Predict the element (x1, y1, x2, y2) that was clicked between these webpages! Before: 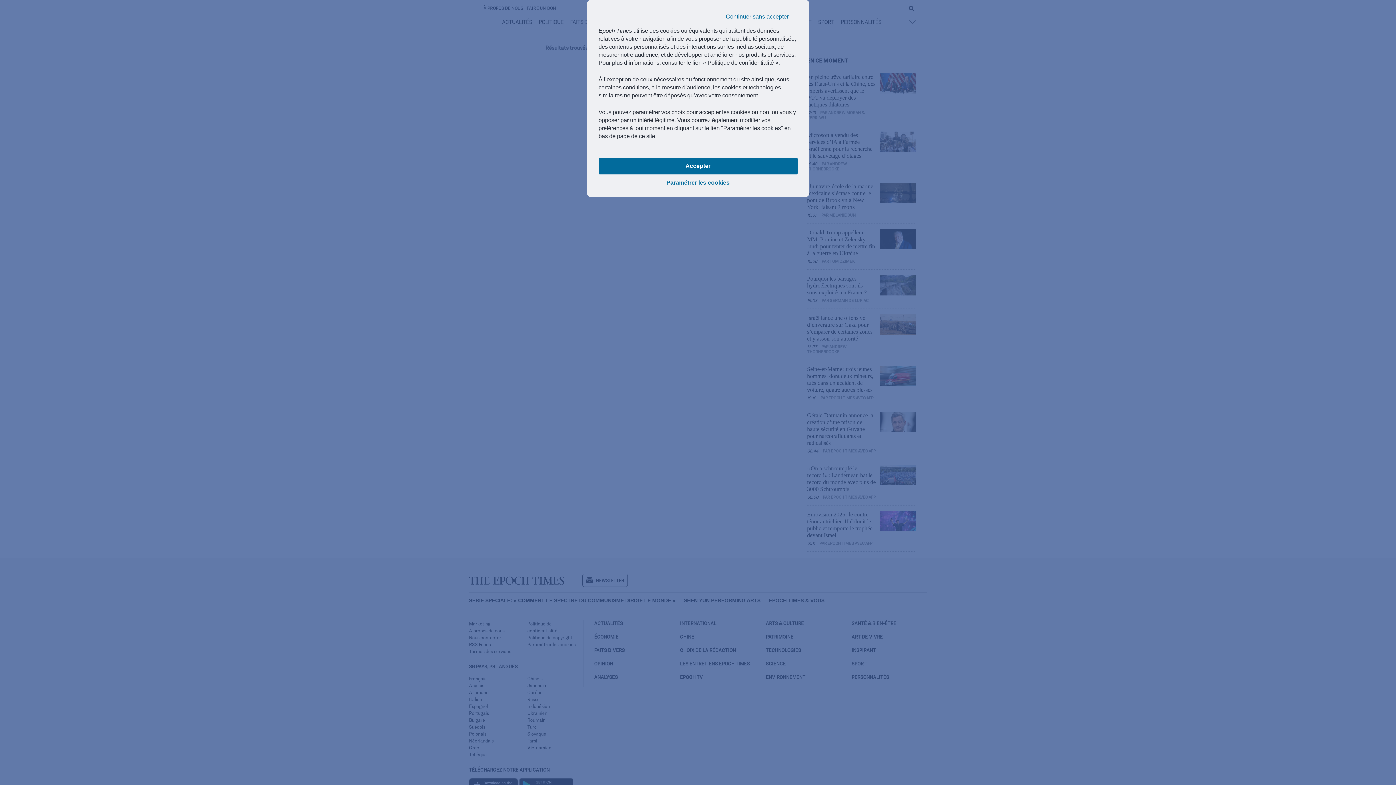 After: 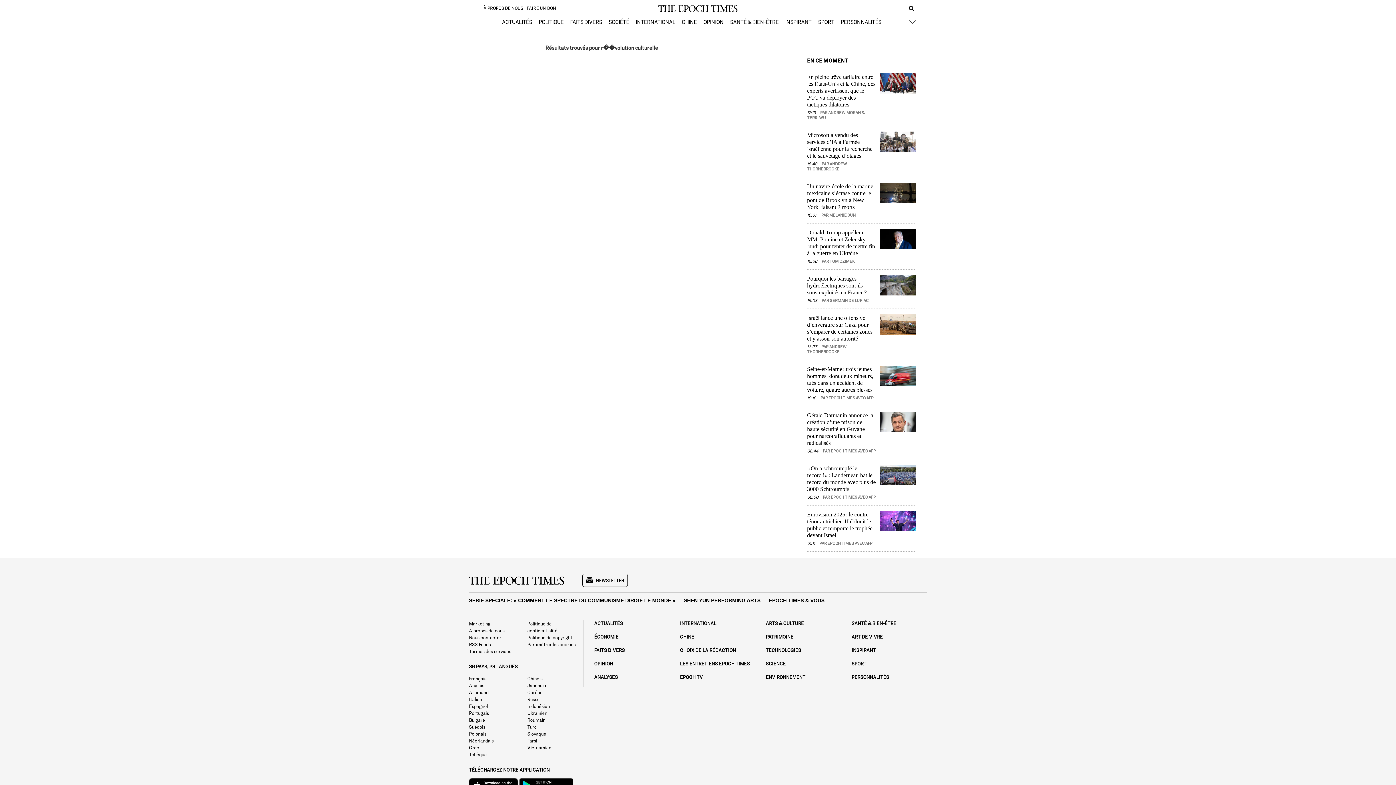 Action: bbox: (717, 8, 797, 25) label: Continuer sans accepter